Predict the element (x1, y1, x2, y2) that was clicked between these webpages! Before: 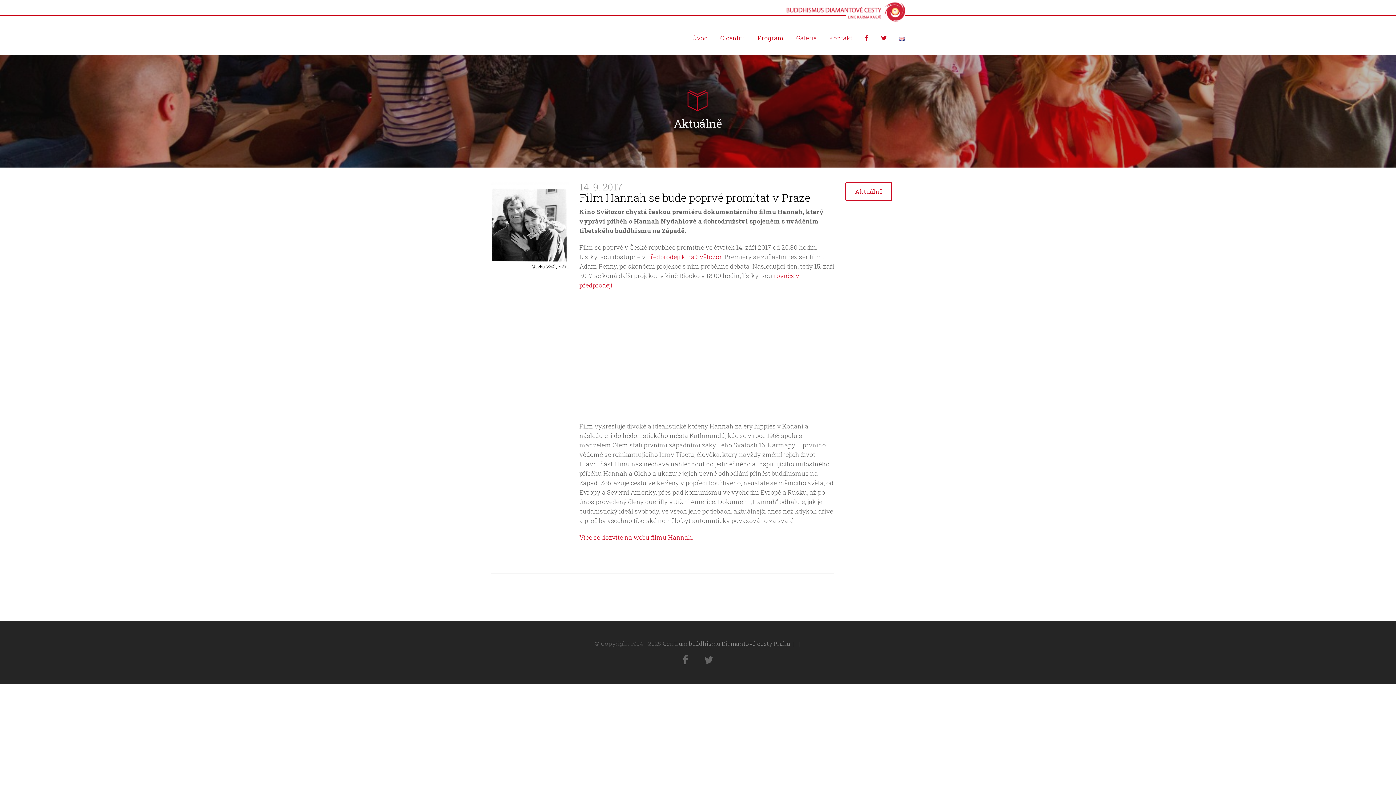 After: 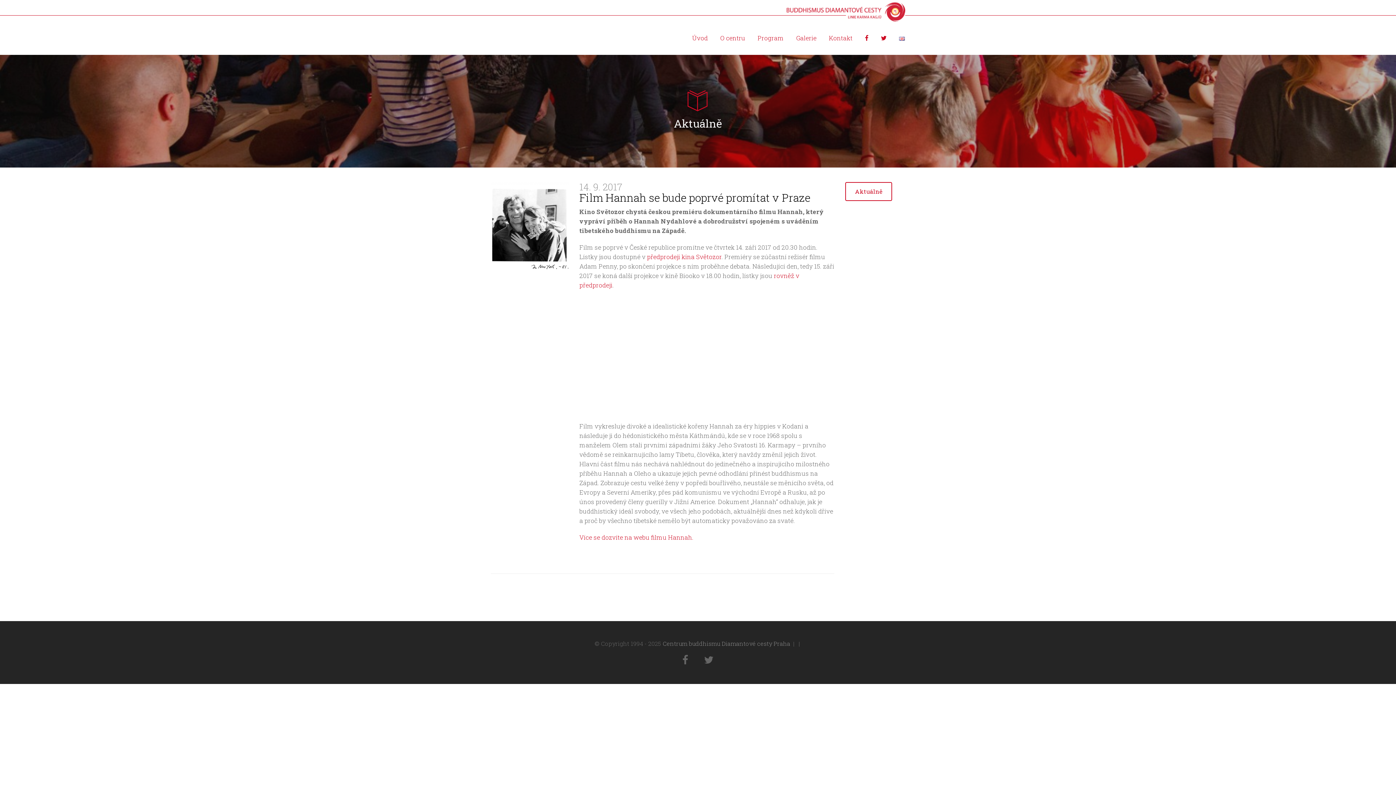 Action: bbox: (704, 653, 713, 666)